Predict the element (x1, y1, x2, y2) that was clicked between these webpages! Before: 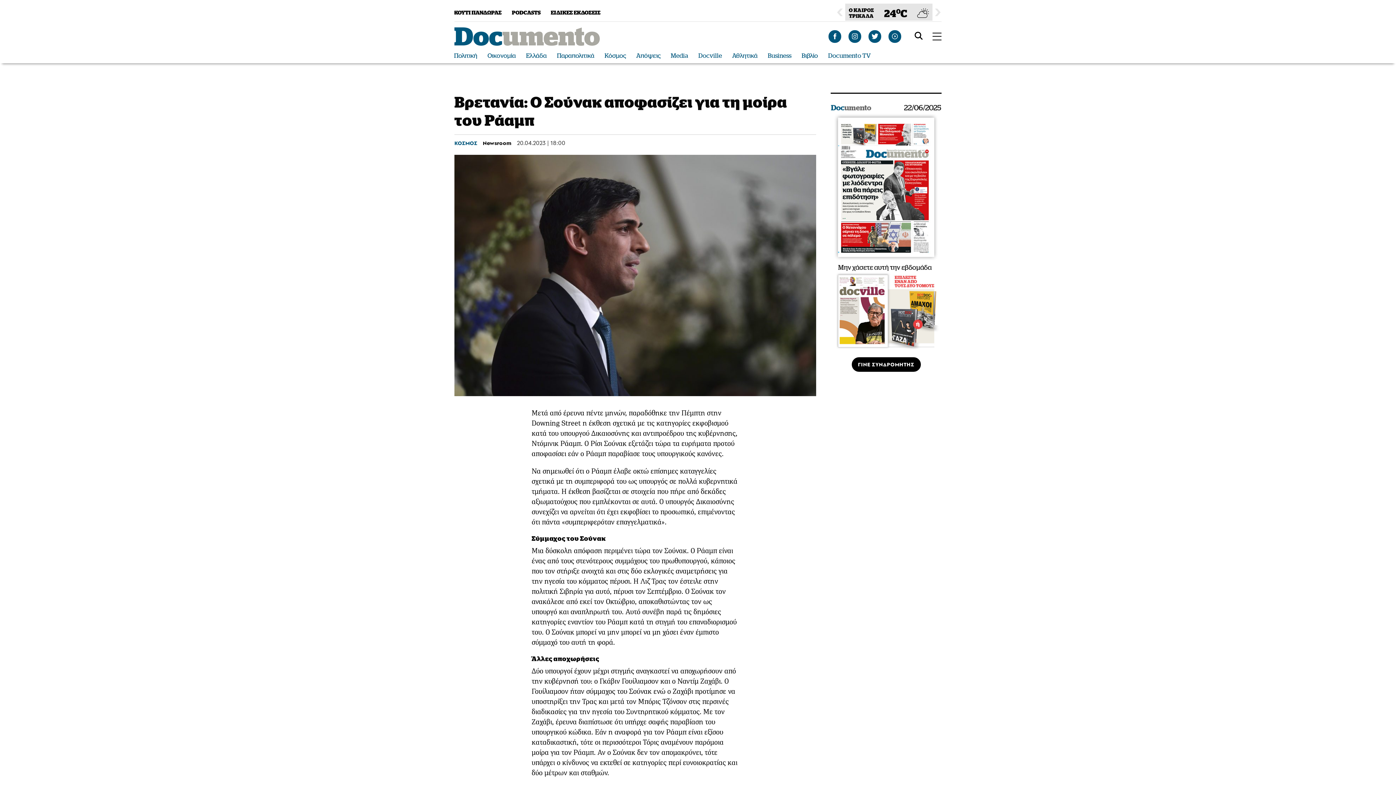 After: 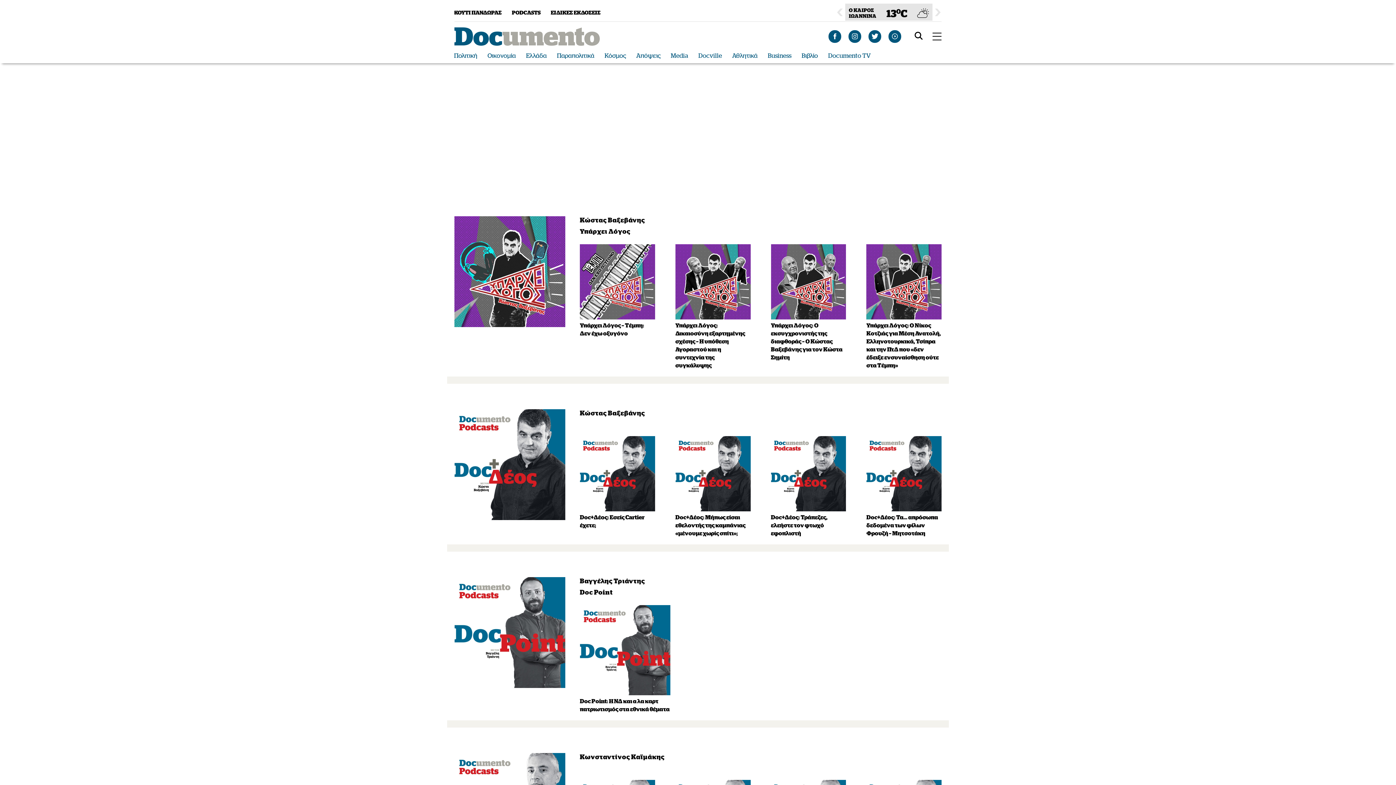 Action: label: PODCASTS bbox: (512, 9, 540, 15)